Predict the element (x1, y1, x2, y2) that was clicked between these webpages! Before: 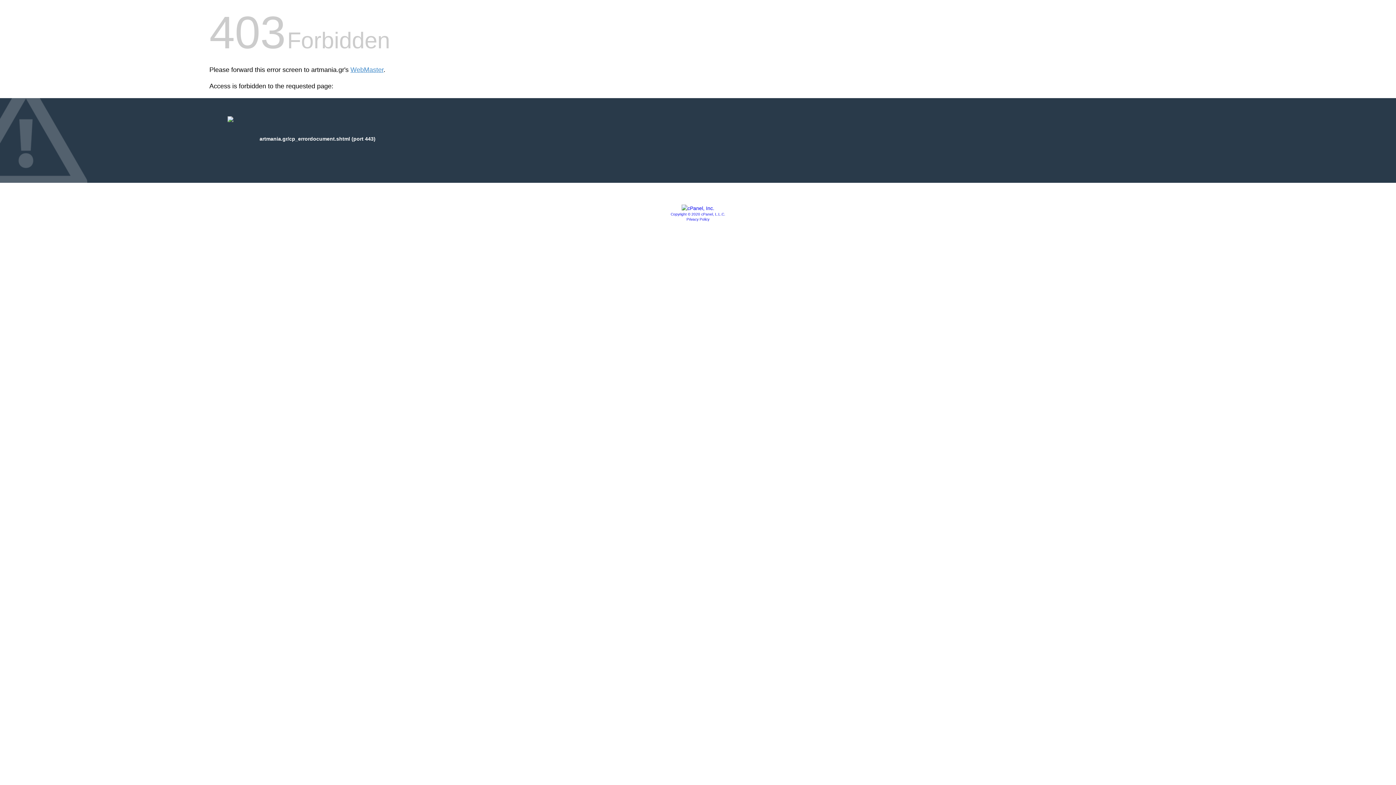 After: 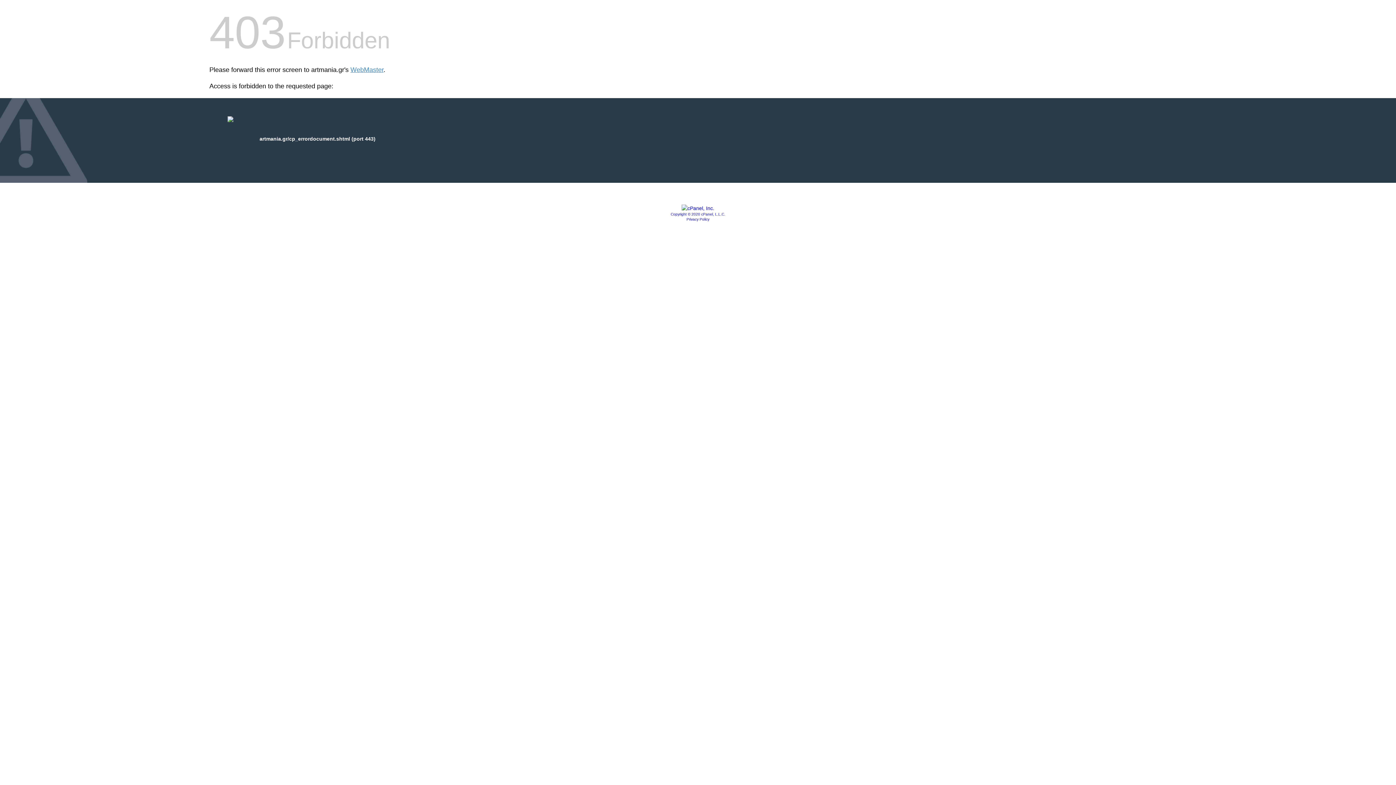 Action: bbox: (686, 217, 709, 221) label: Privacy Policy